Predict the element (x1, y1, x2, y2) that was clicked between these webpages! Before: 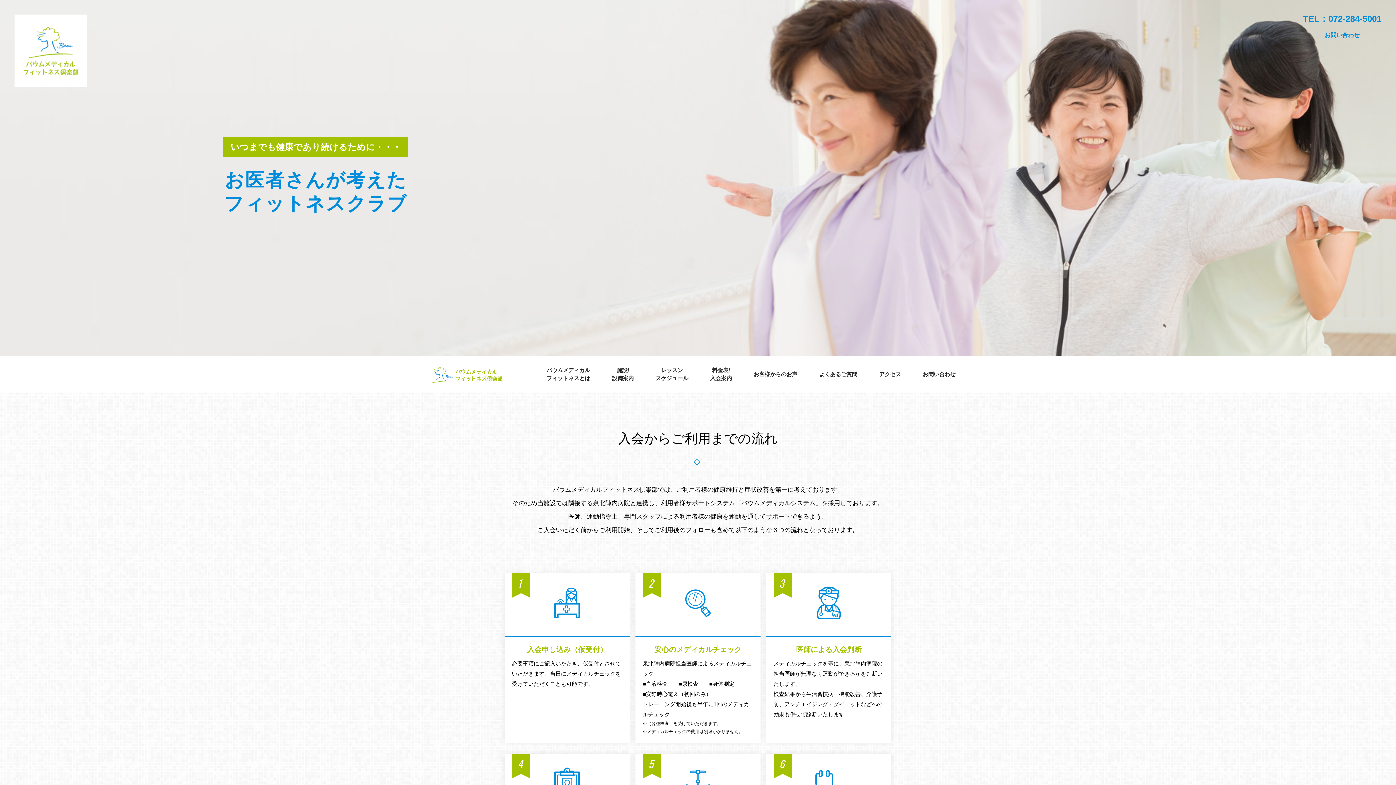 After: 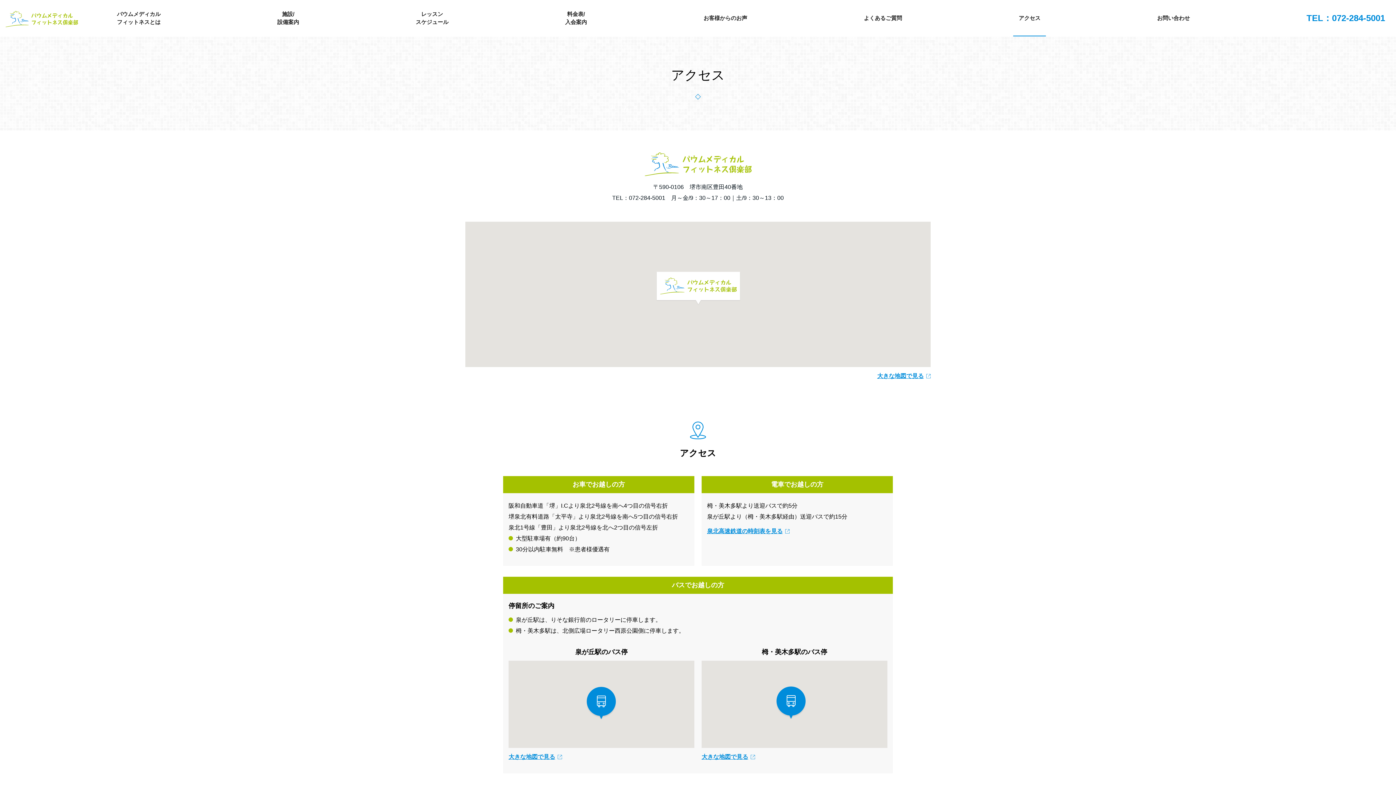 Action: label: アクセス bbox: (868, 356, 912, 392)